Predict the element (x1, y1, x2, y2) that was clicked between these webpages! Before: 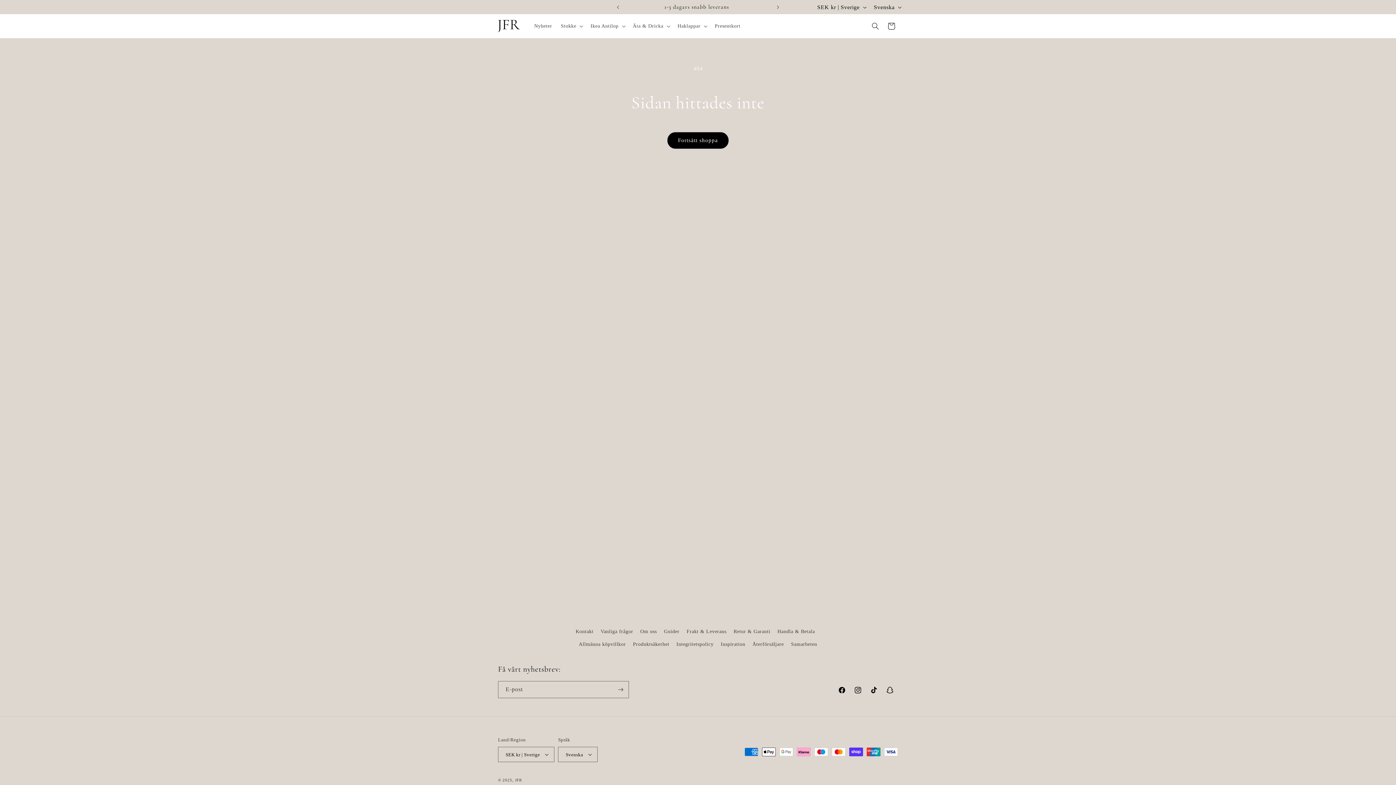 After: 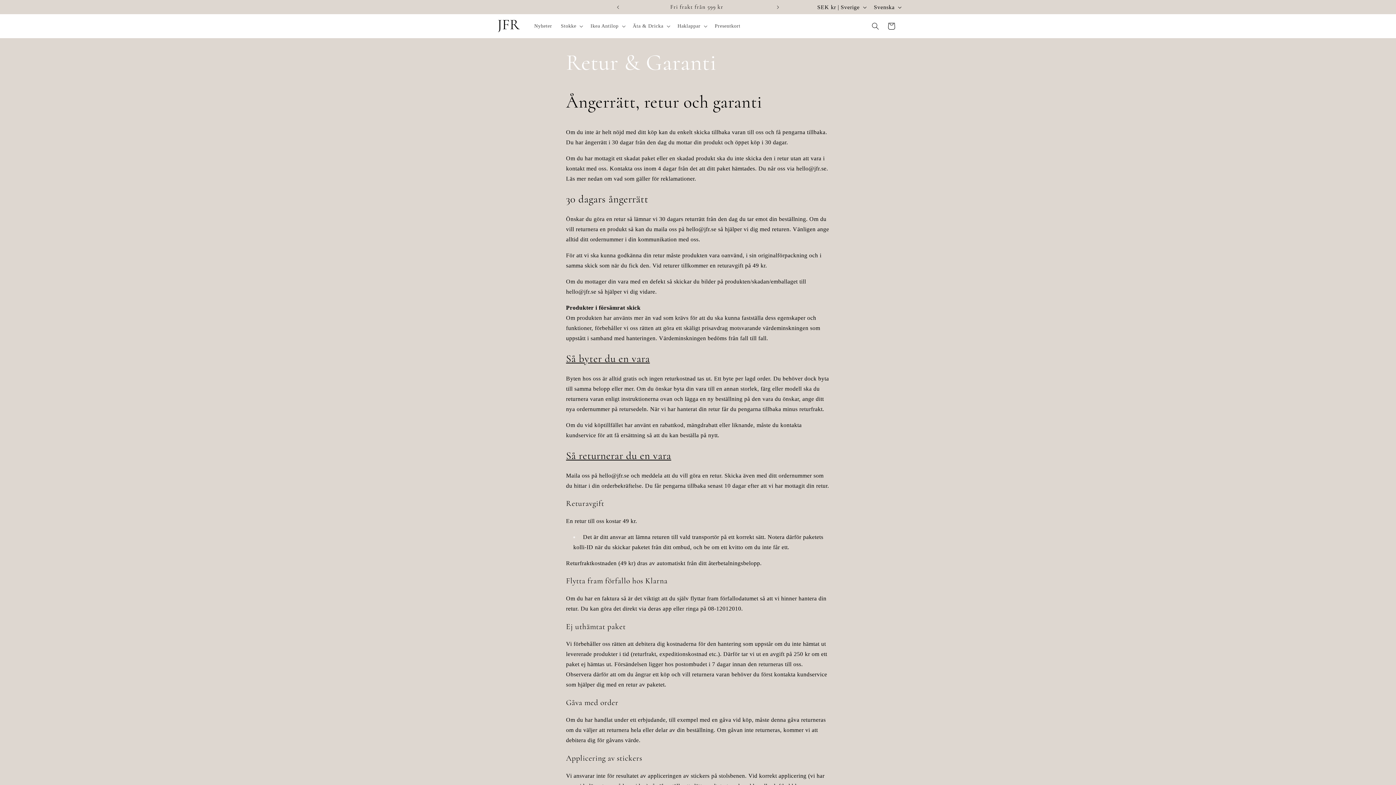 Action: label: Retur & Garanti bbox: (733, 625, 770, 638)